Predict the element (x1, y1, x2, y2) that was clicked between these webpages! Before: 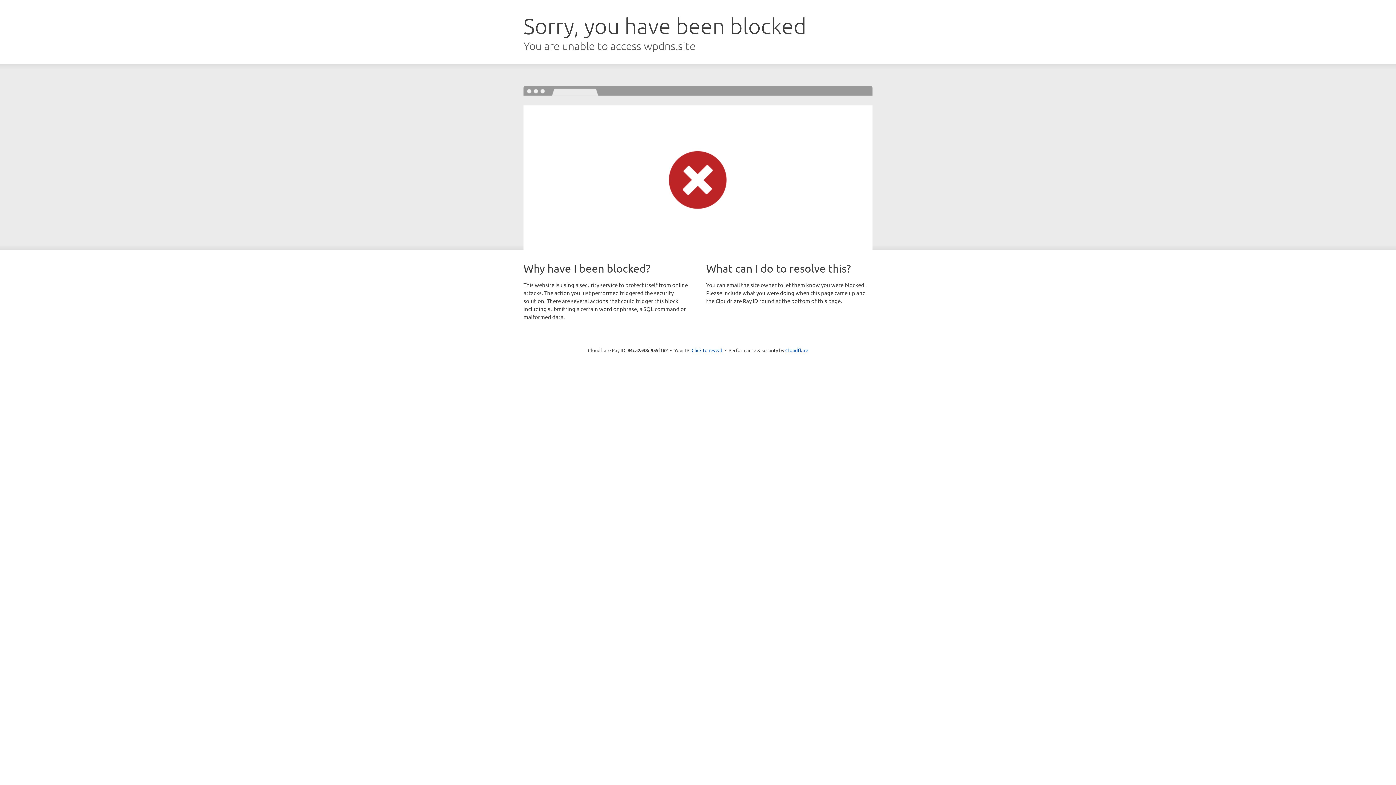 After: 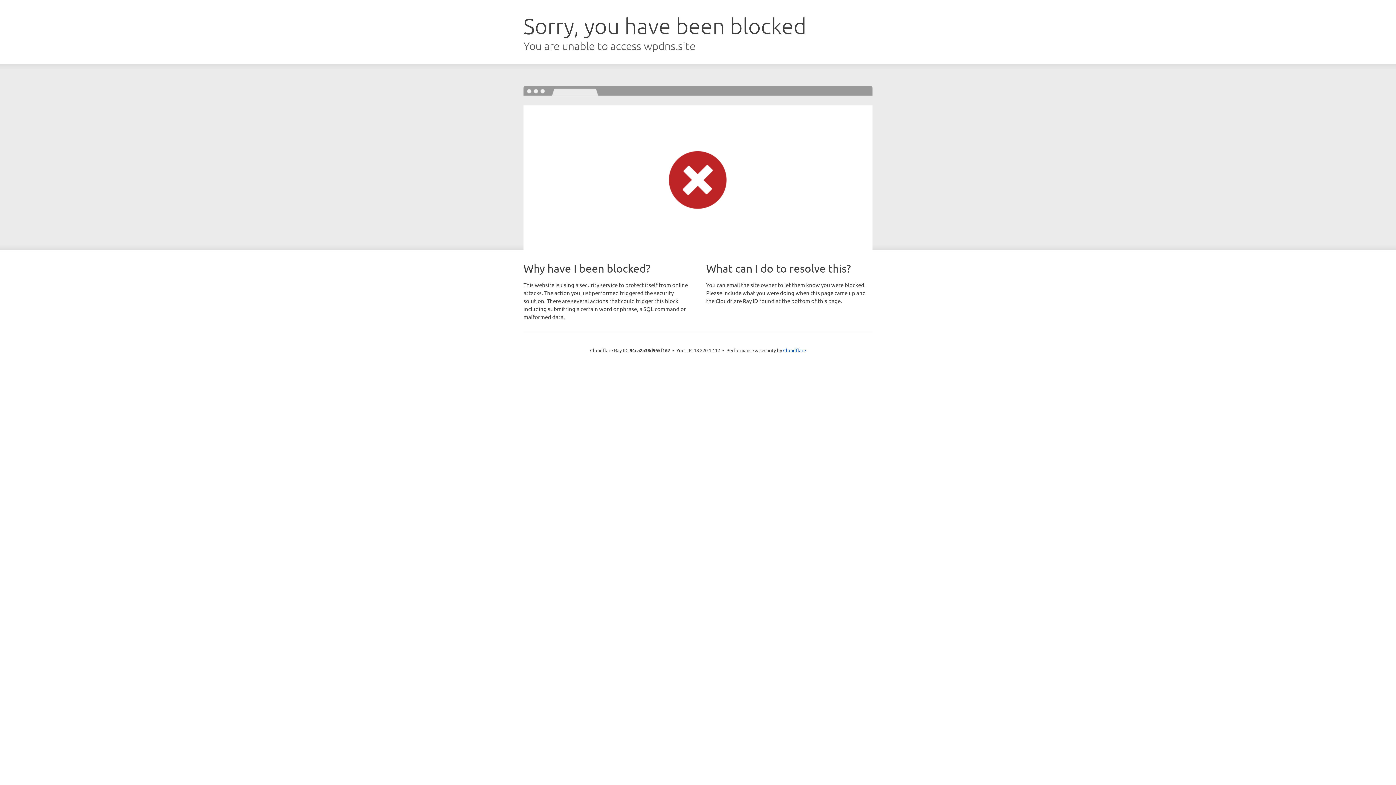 Action: label: Click to reveal bbox: (691, 346, 722, 353)